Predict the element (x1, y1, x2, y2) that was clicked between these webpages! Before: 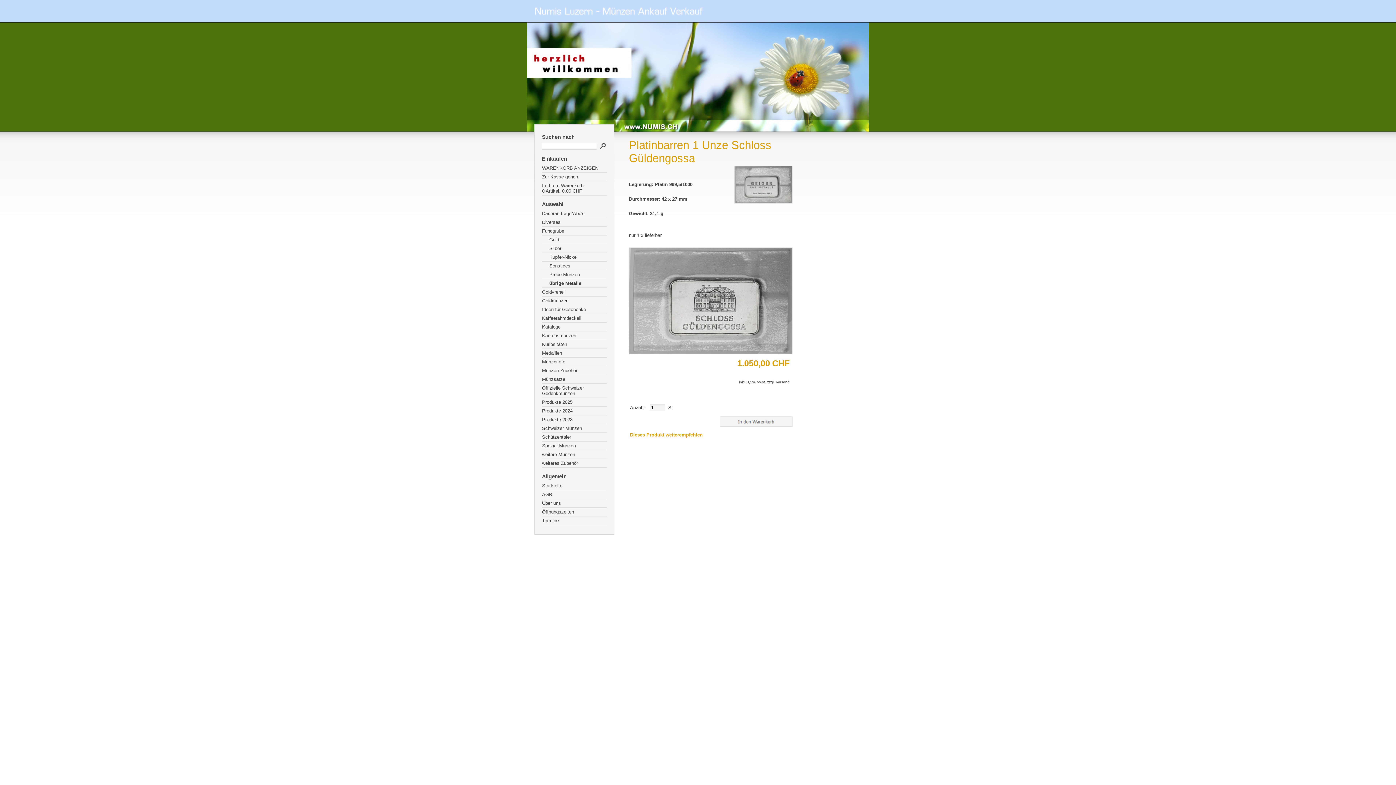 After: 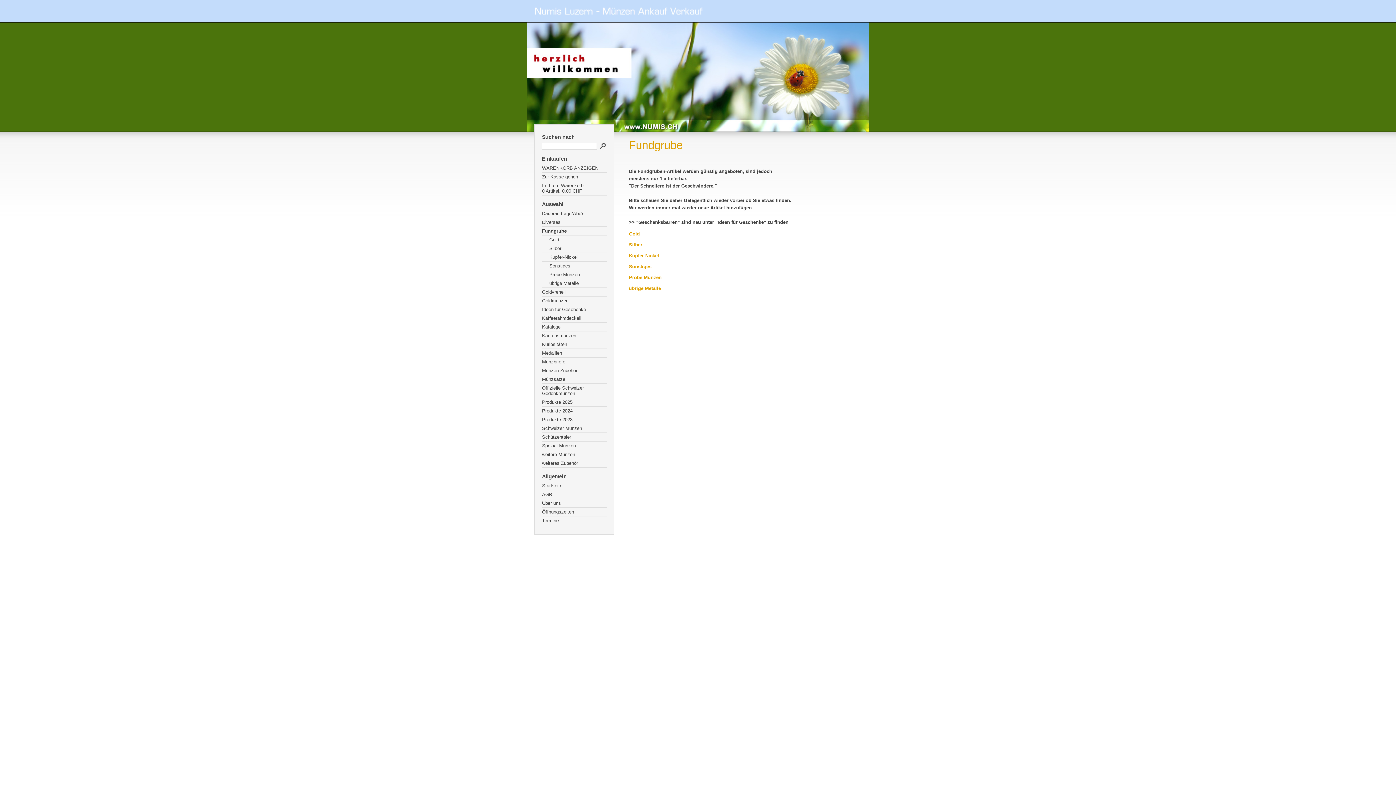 Action: label: Fundgrube bbox: (542, 226, 606, 235)